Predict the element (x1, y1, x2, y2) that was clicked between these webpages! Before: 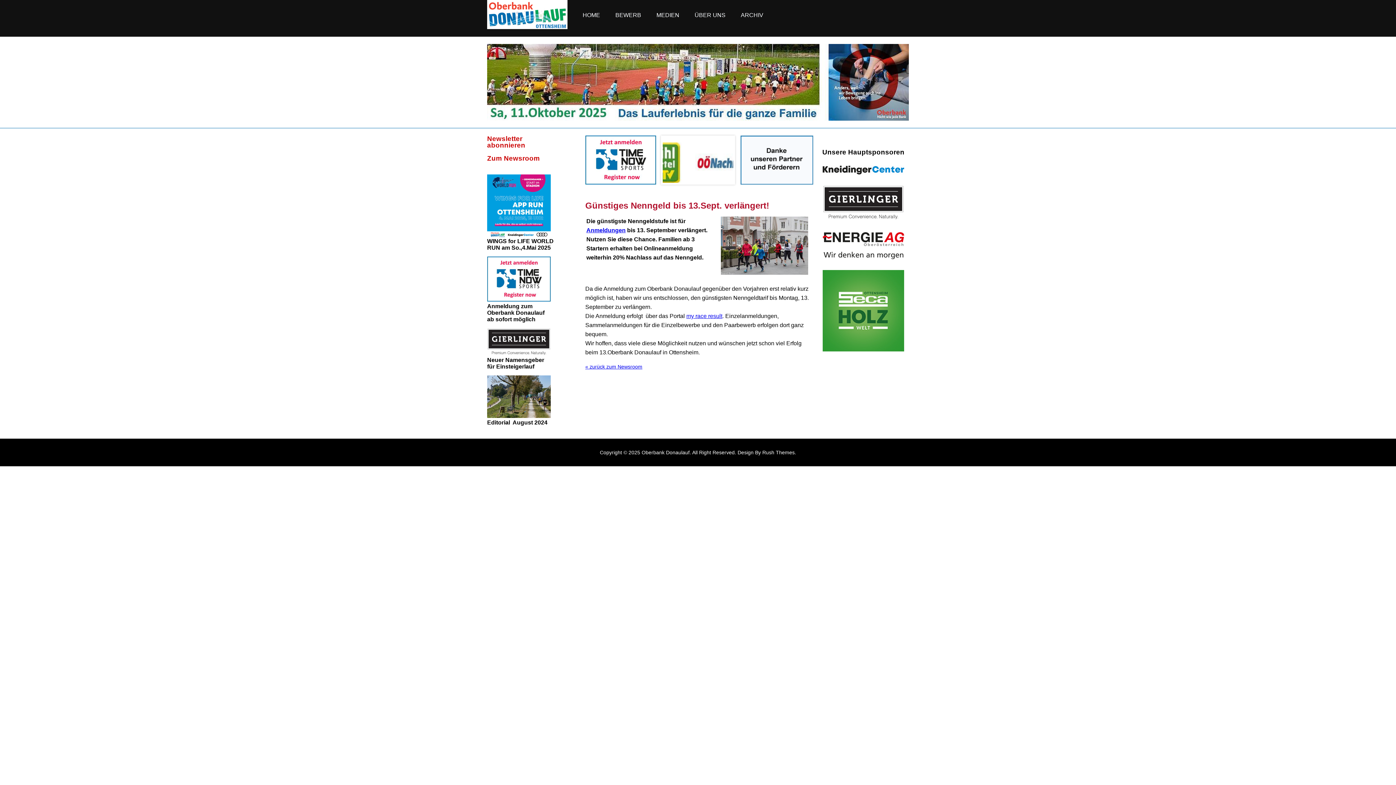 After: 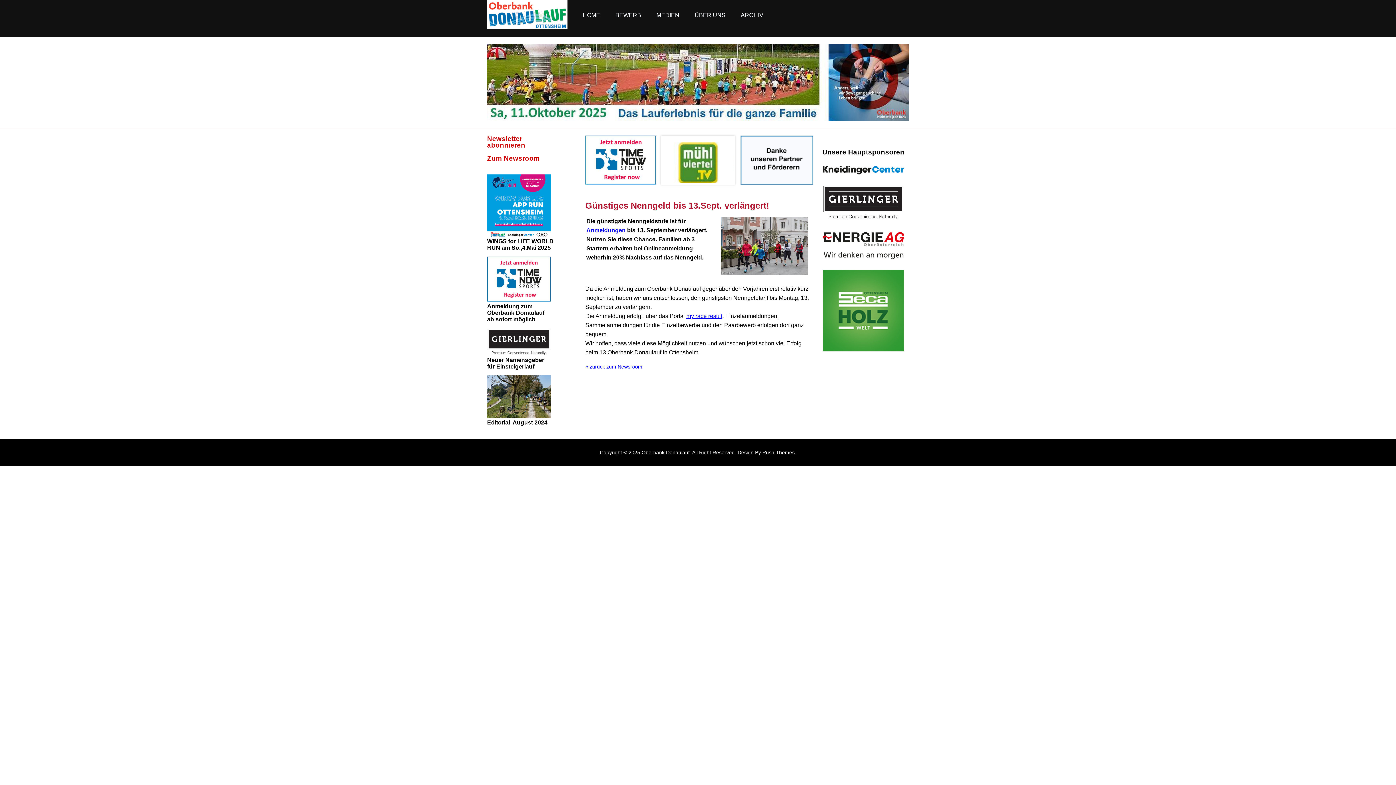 Action: bbox: (487, 116, 909, 121)